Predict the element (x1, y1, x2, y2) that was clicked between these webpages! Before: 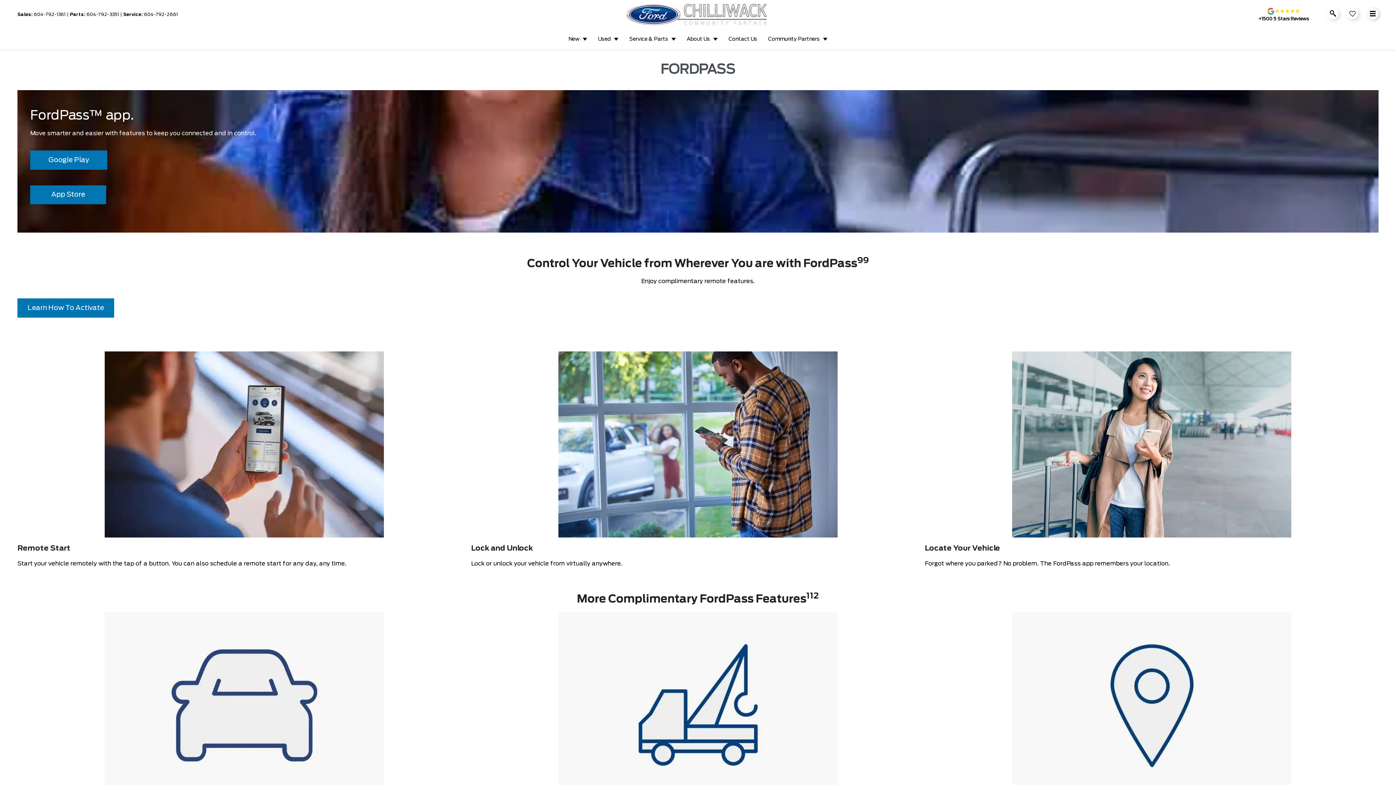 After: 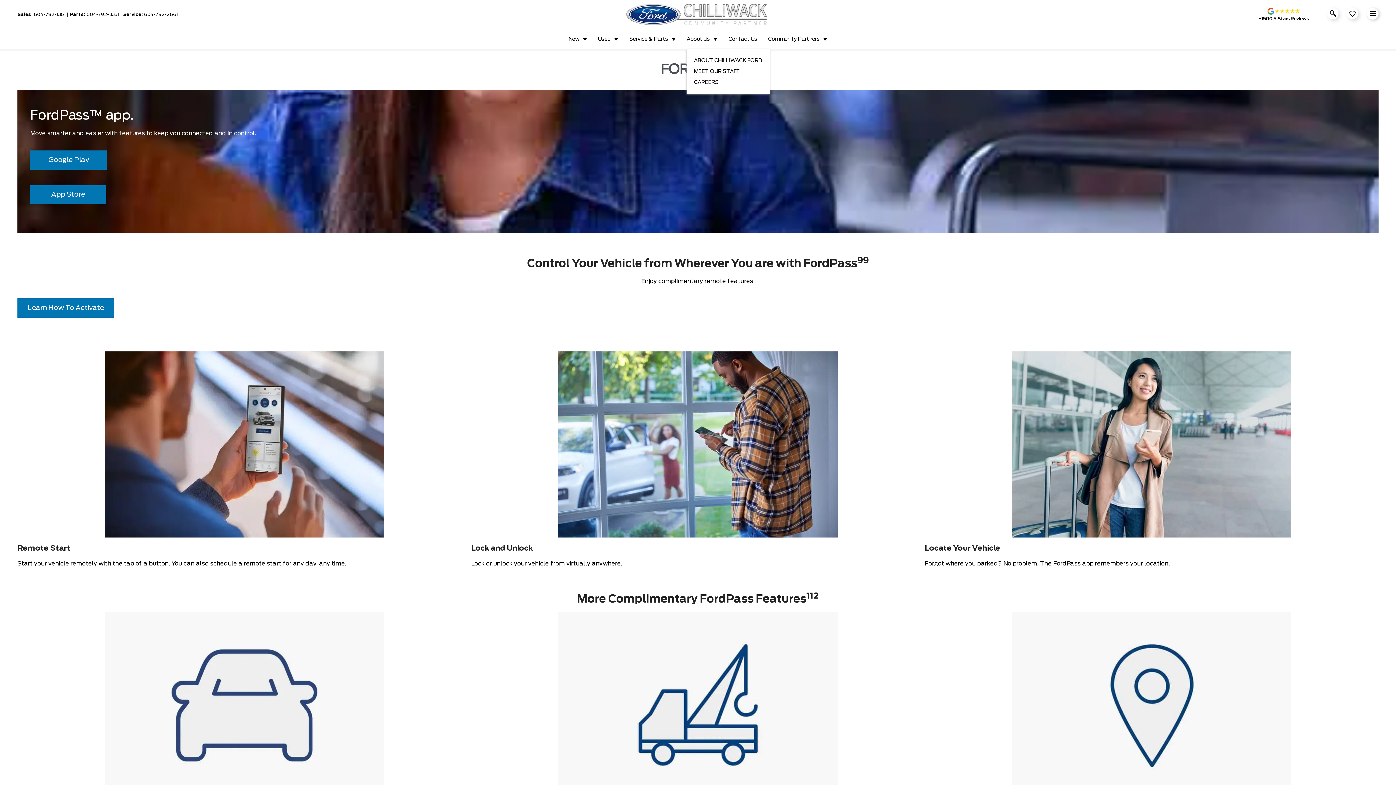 Action: bbox: (686, 29, 717, 49) label: About Us